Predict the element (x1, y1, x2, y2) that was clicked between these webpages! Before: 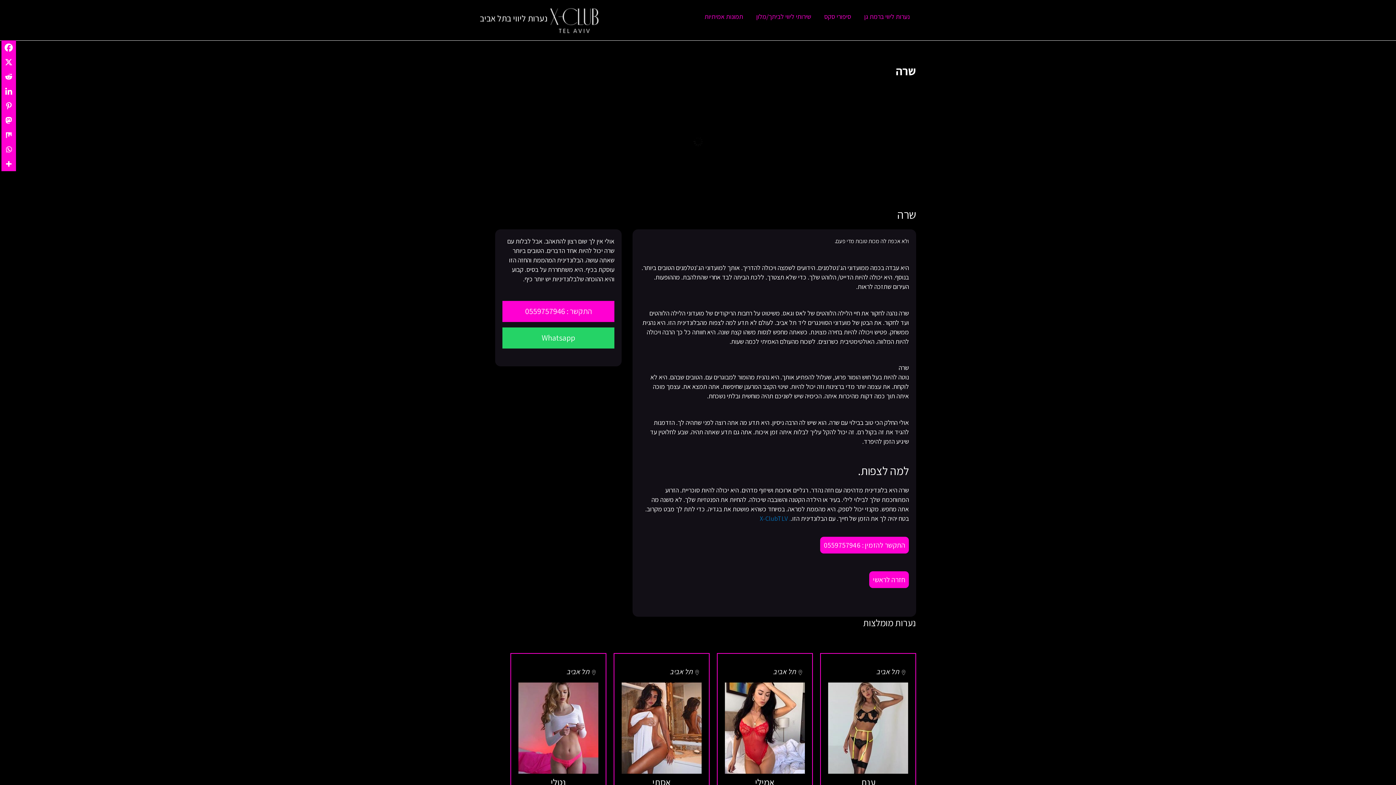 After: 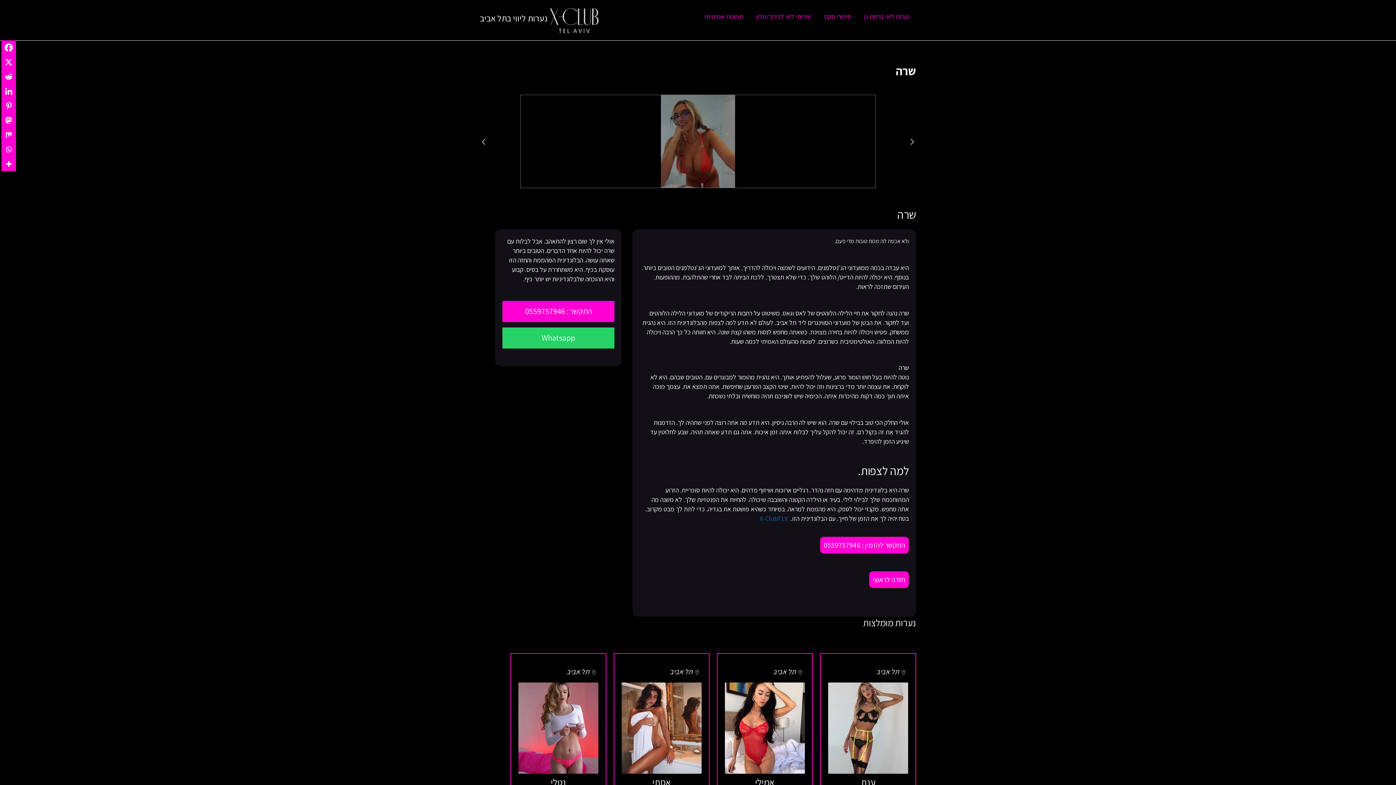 Action: label: Linkedin bbox: (1, 84, 16, 98)